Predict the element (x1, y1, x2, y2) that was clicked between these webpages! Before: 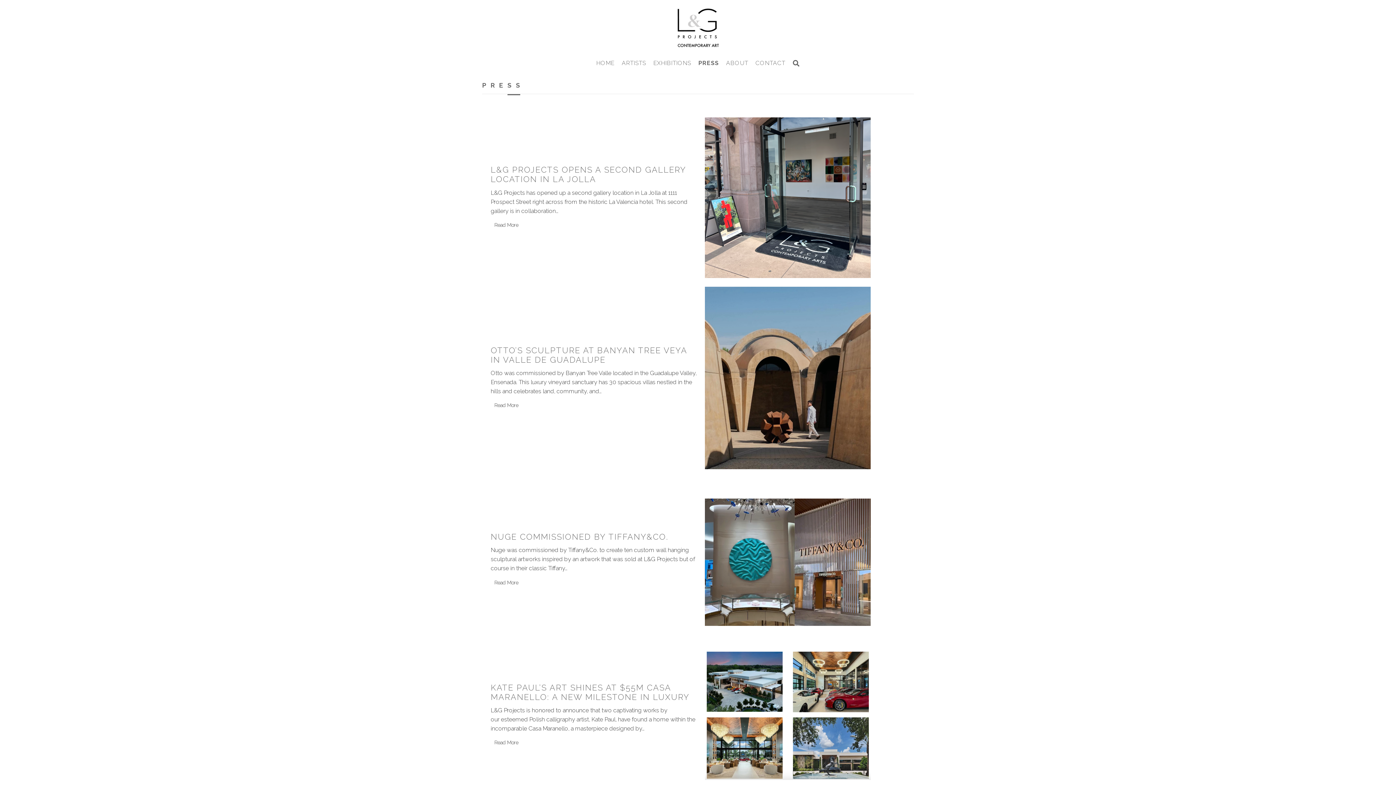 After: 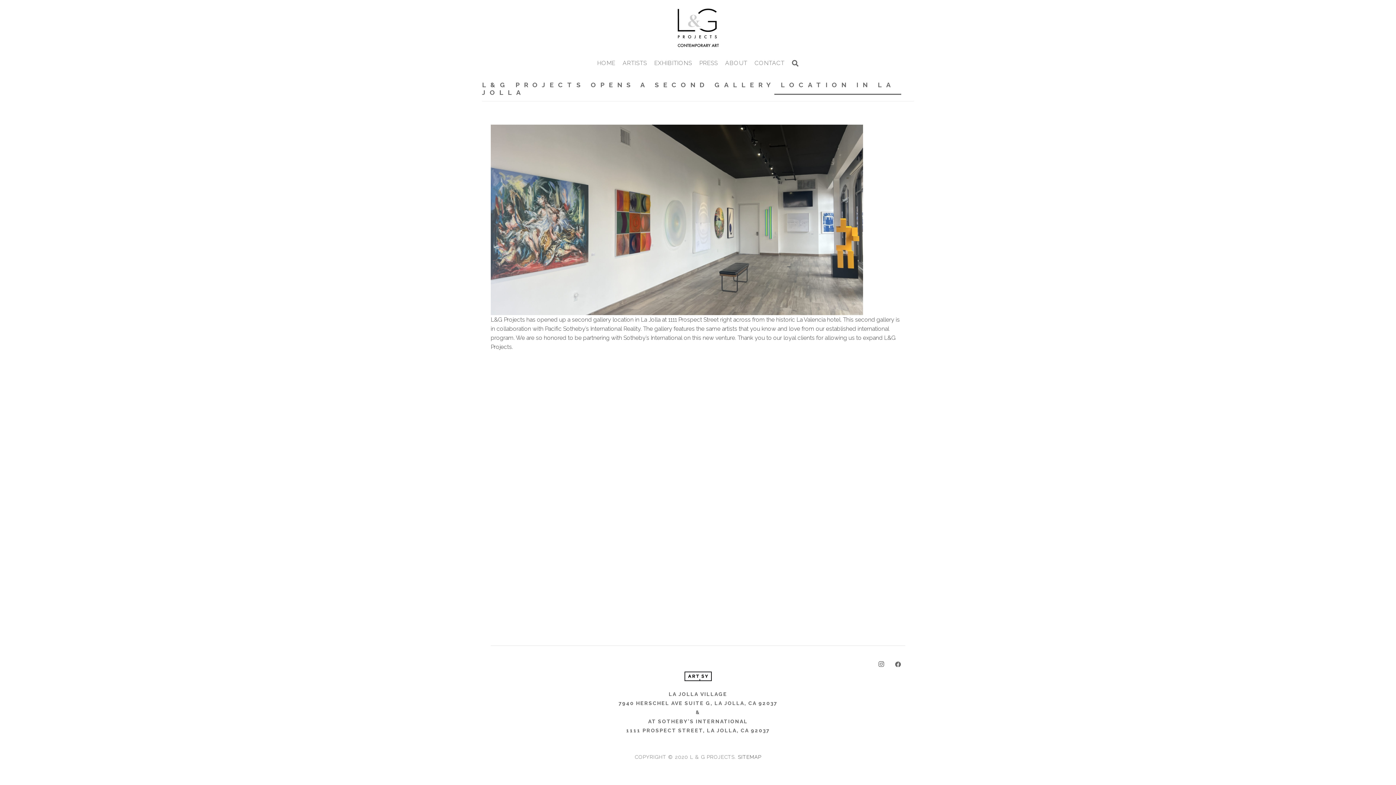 Action: bbox: (490, 219, 522, 230) label: Read More